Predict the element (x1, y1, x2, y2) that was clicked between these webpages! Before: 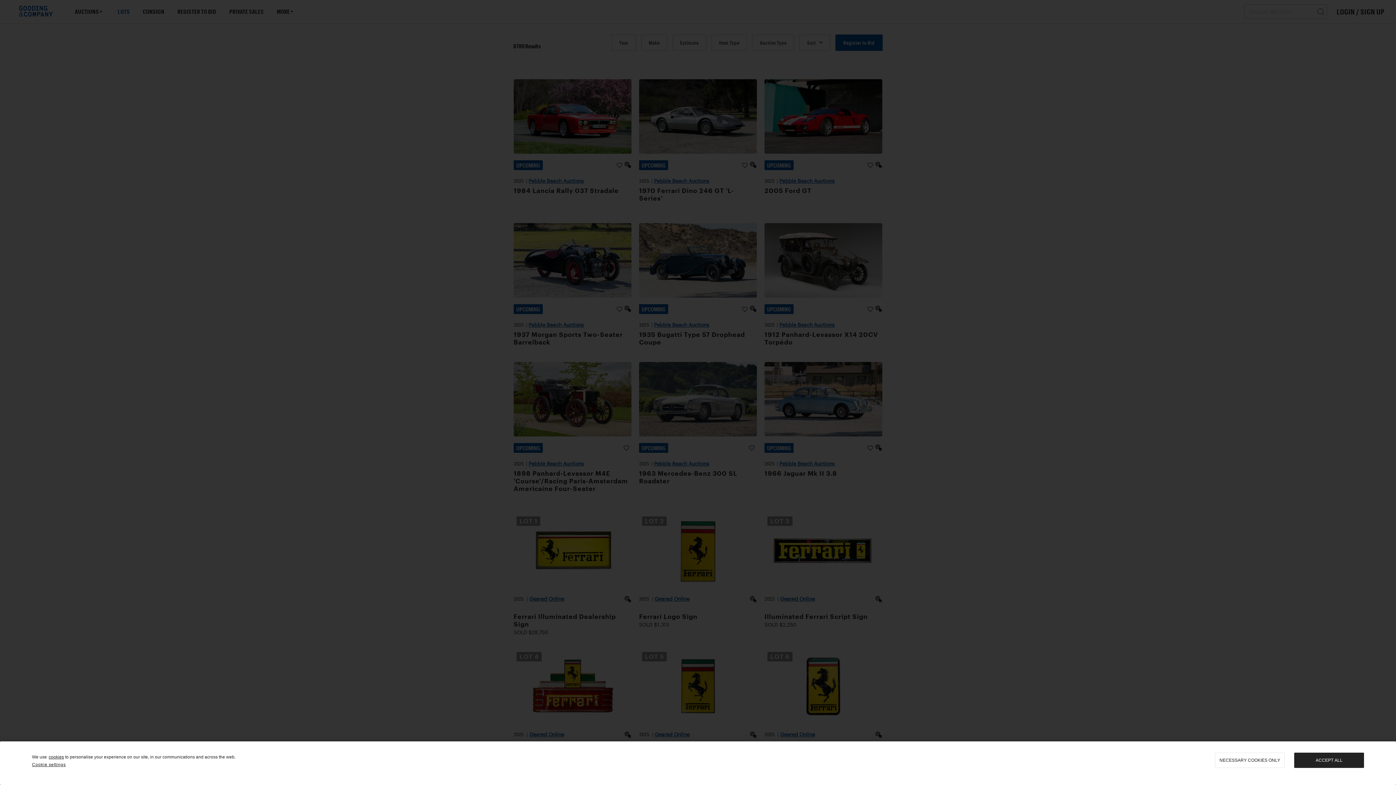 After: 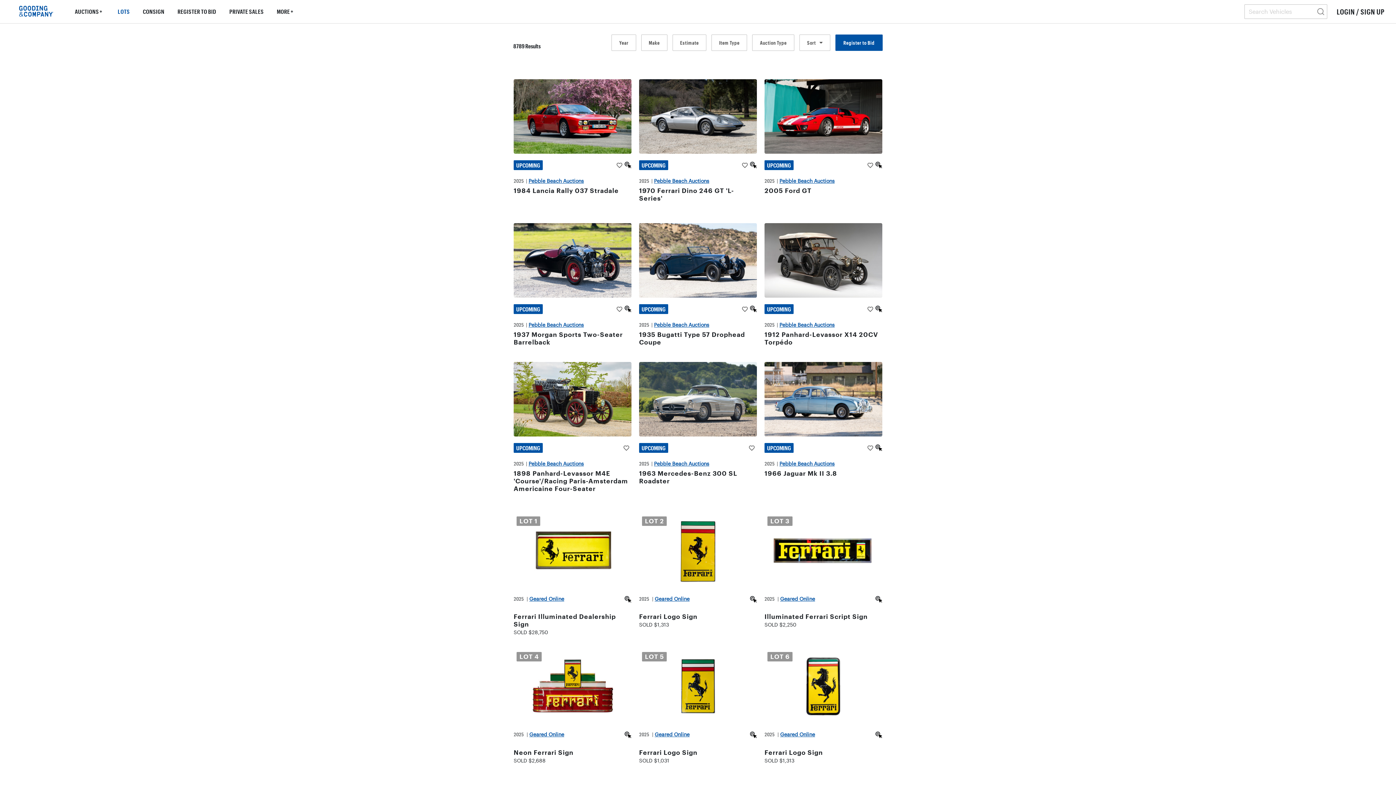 Action: label: ACCEPT ALL bbox: (1294, 753, 1364, 768)